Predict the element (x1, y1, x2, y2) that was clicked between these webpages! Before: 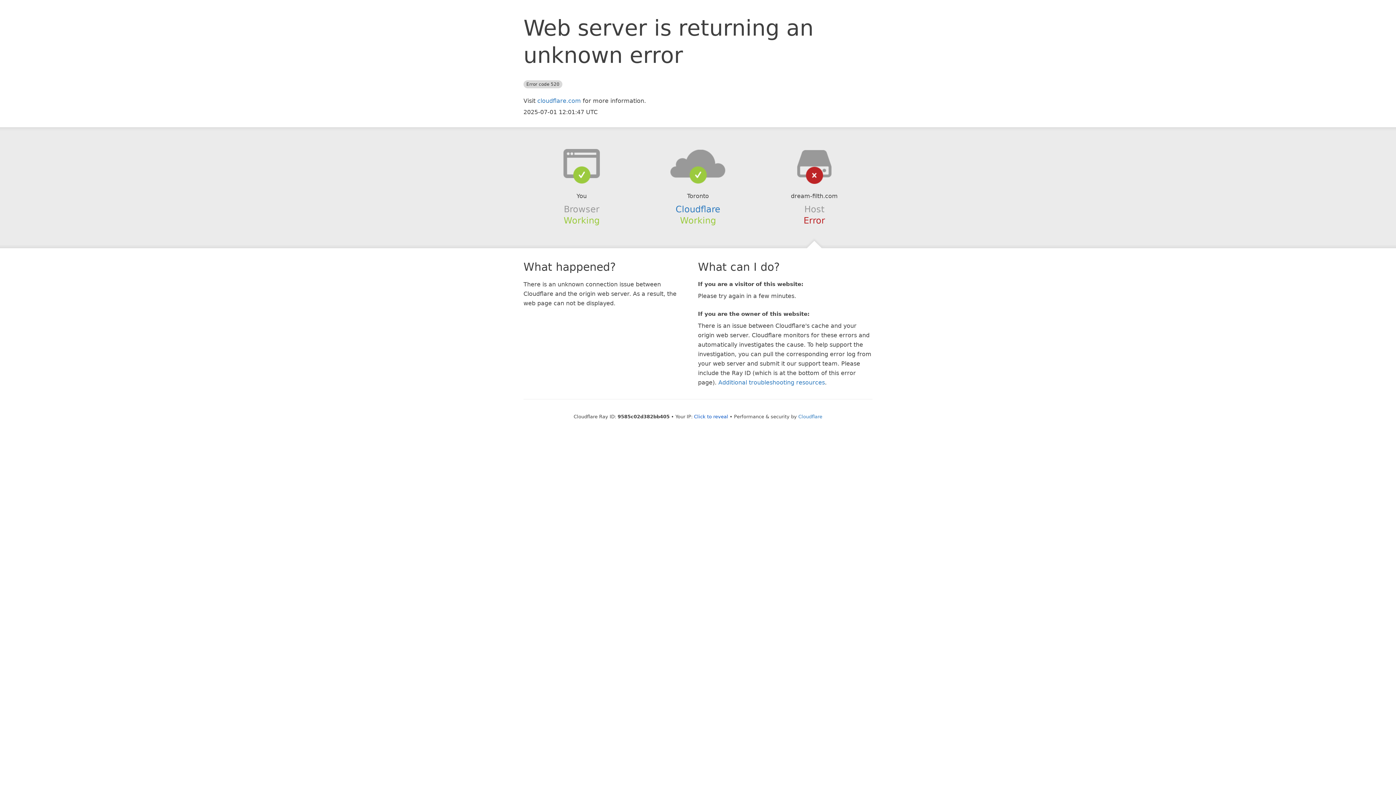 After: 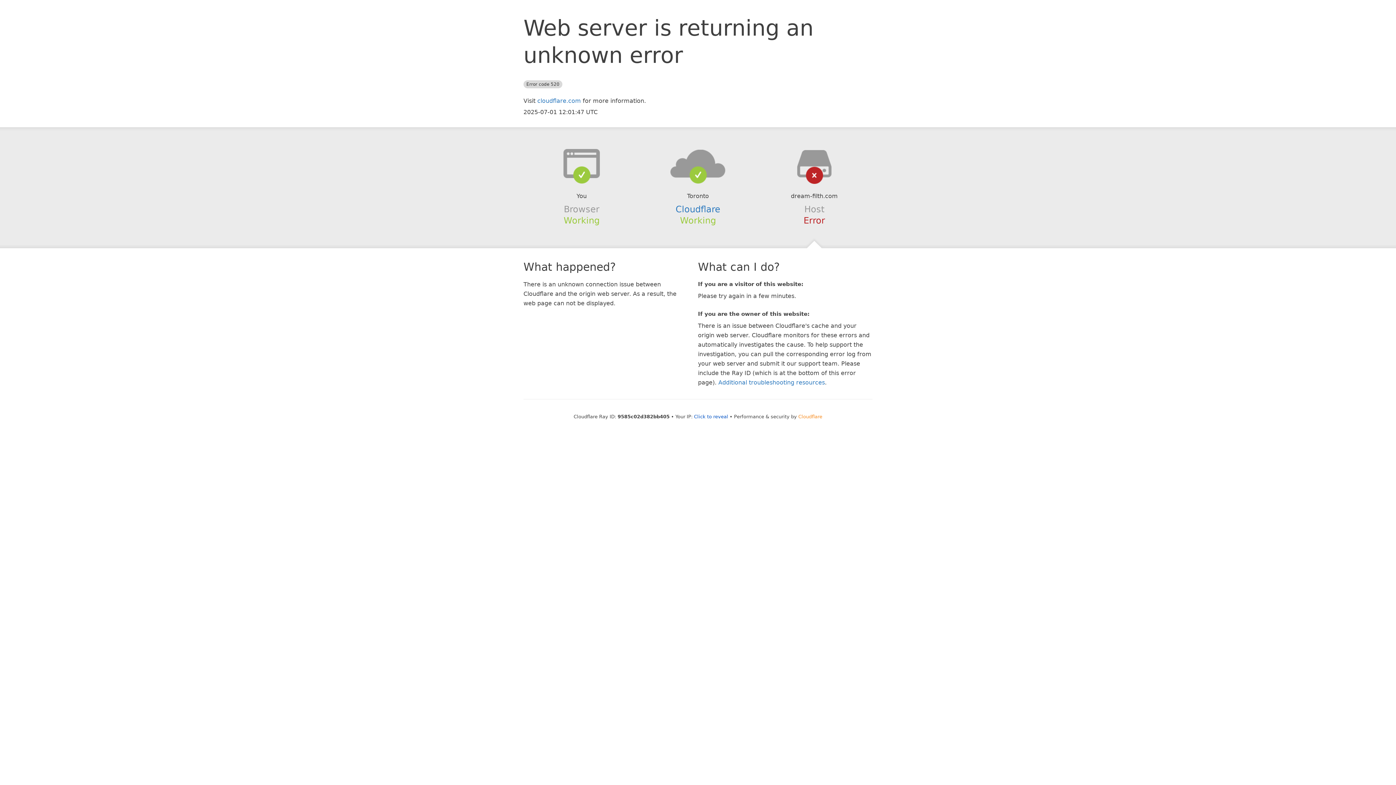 Action: label: Cloudflare bbox: (798, 414, 822, 419)